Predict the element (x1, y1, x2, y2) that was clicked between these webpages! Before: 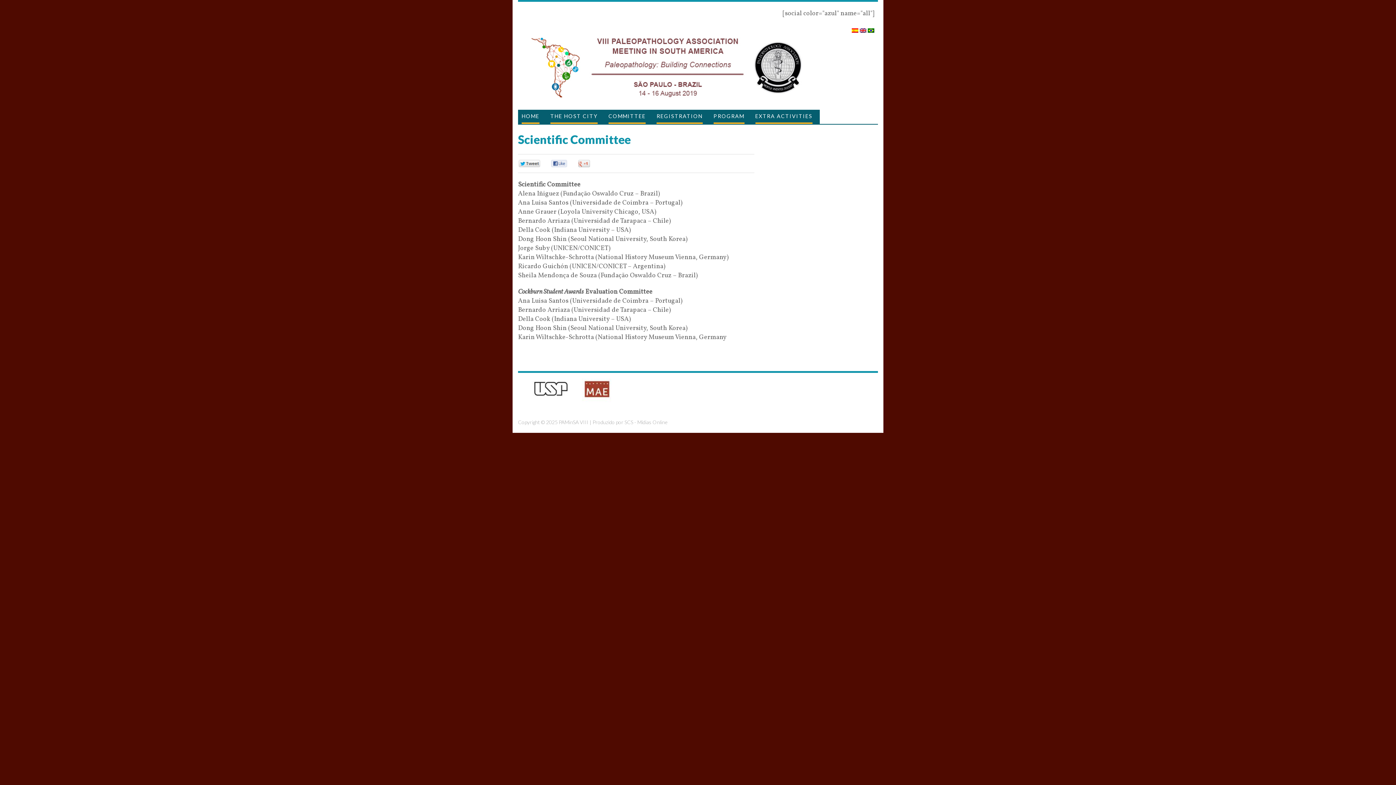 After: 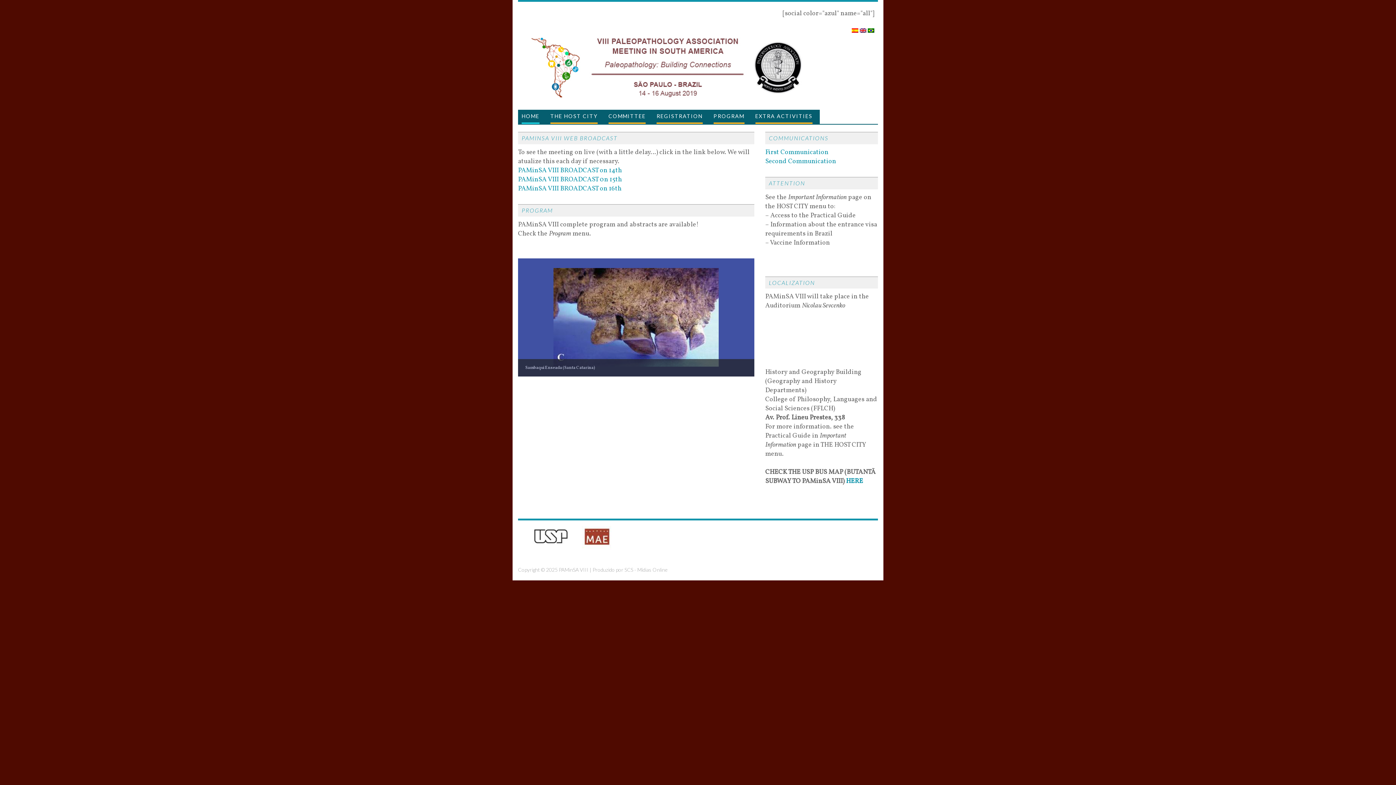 Action: label: HOME bbox: (521, 109, 539, 124)